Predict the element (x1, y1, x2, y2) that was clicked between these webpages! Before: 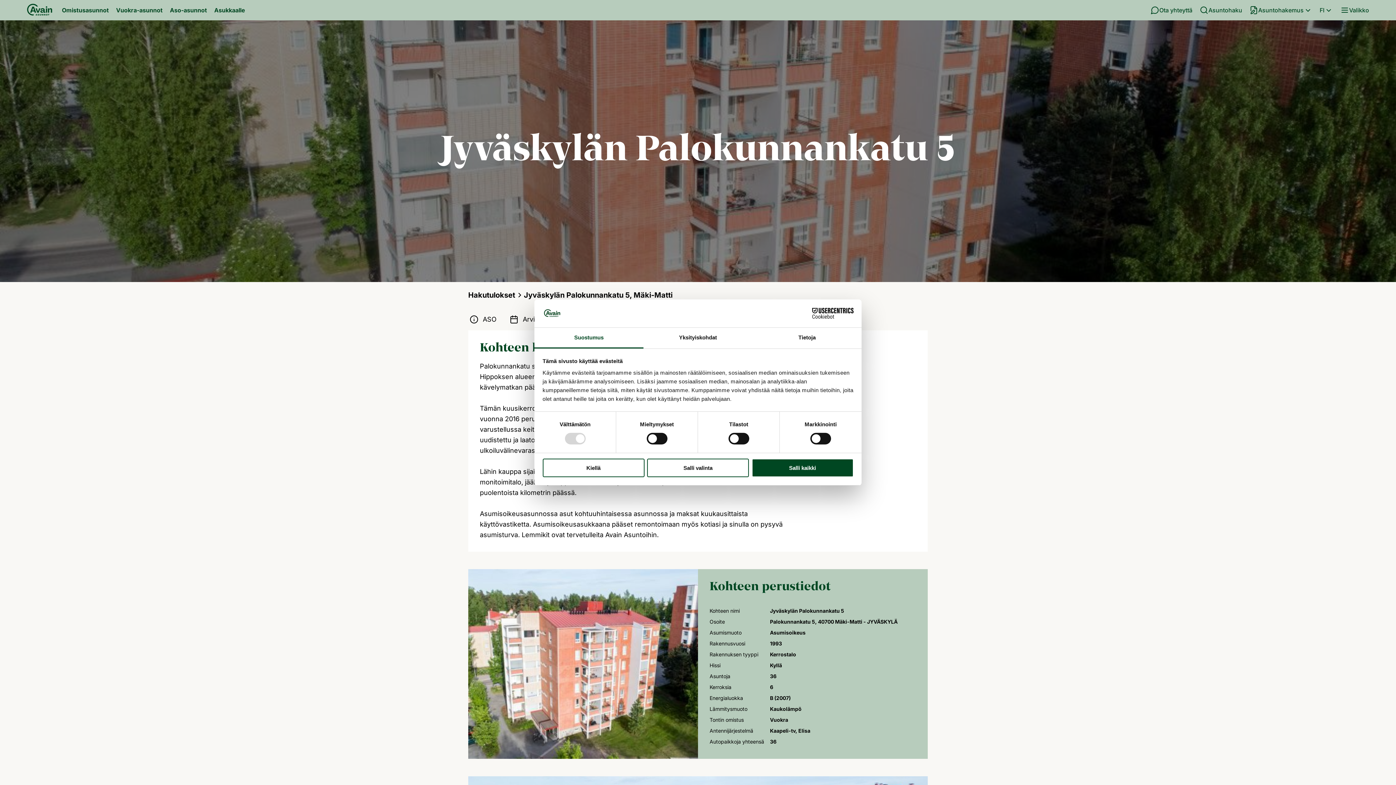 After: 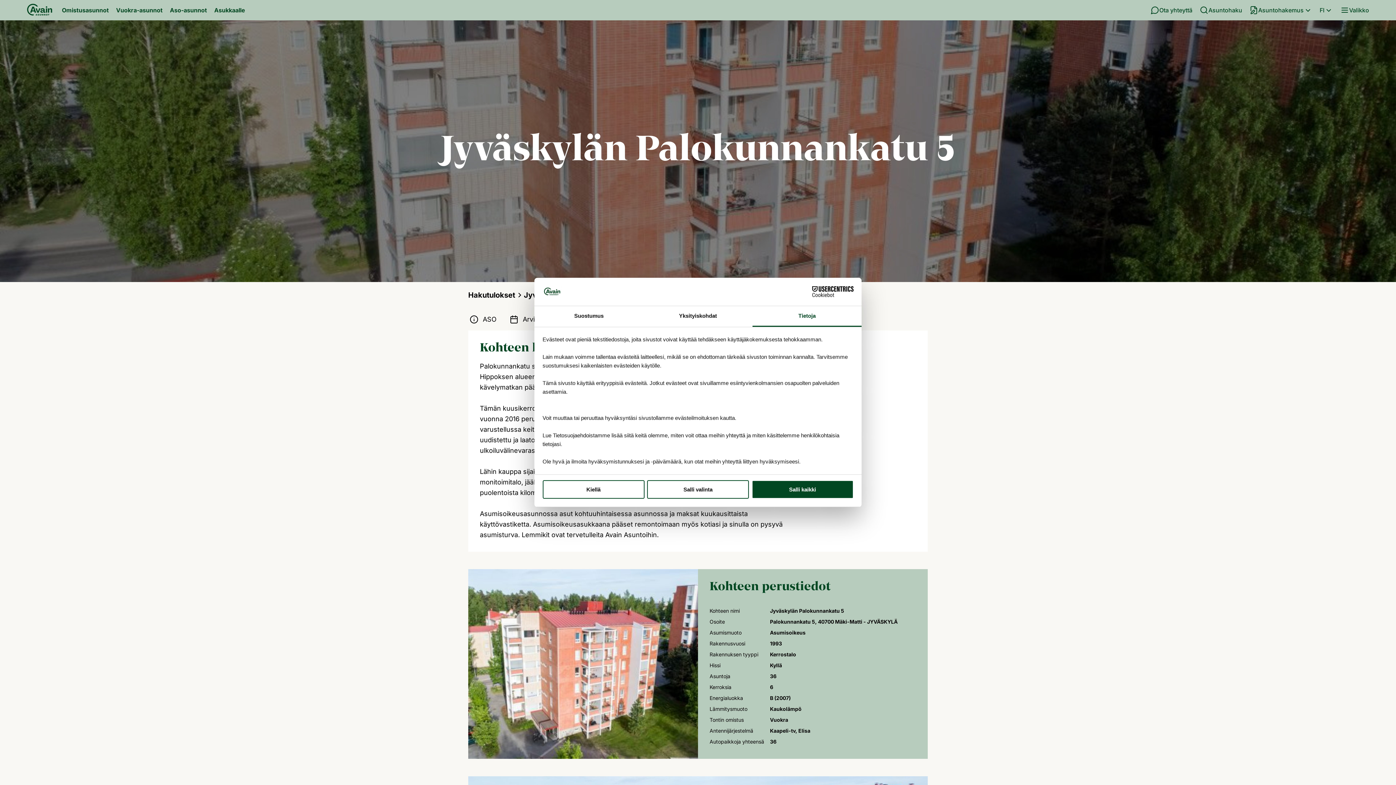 Action: bbox: (752, 327, 861, 348) label: Tietoja